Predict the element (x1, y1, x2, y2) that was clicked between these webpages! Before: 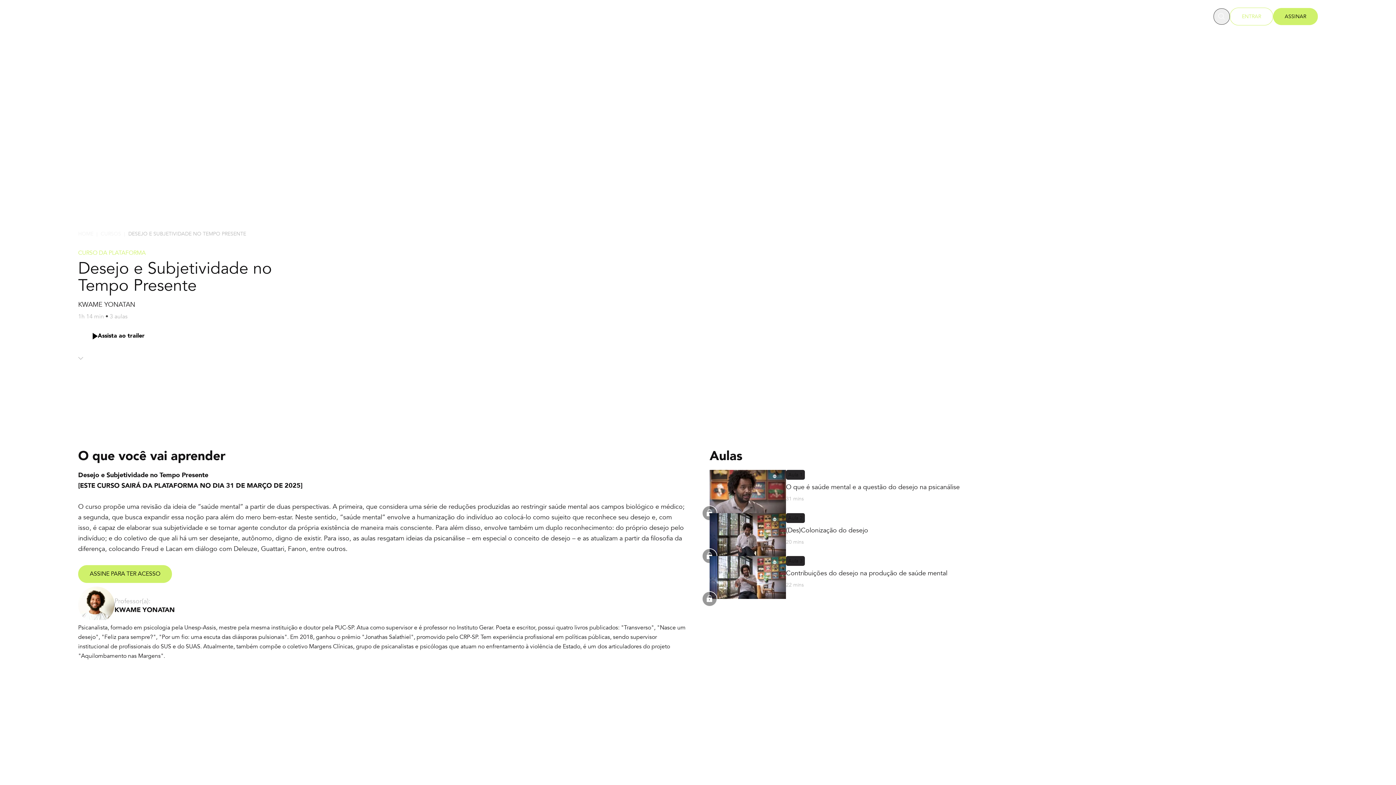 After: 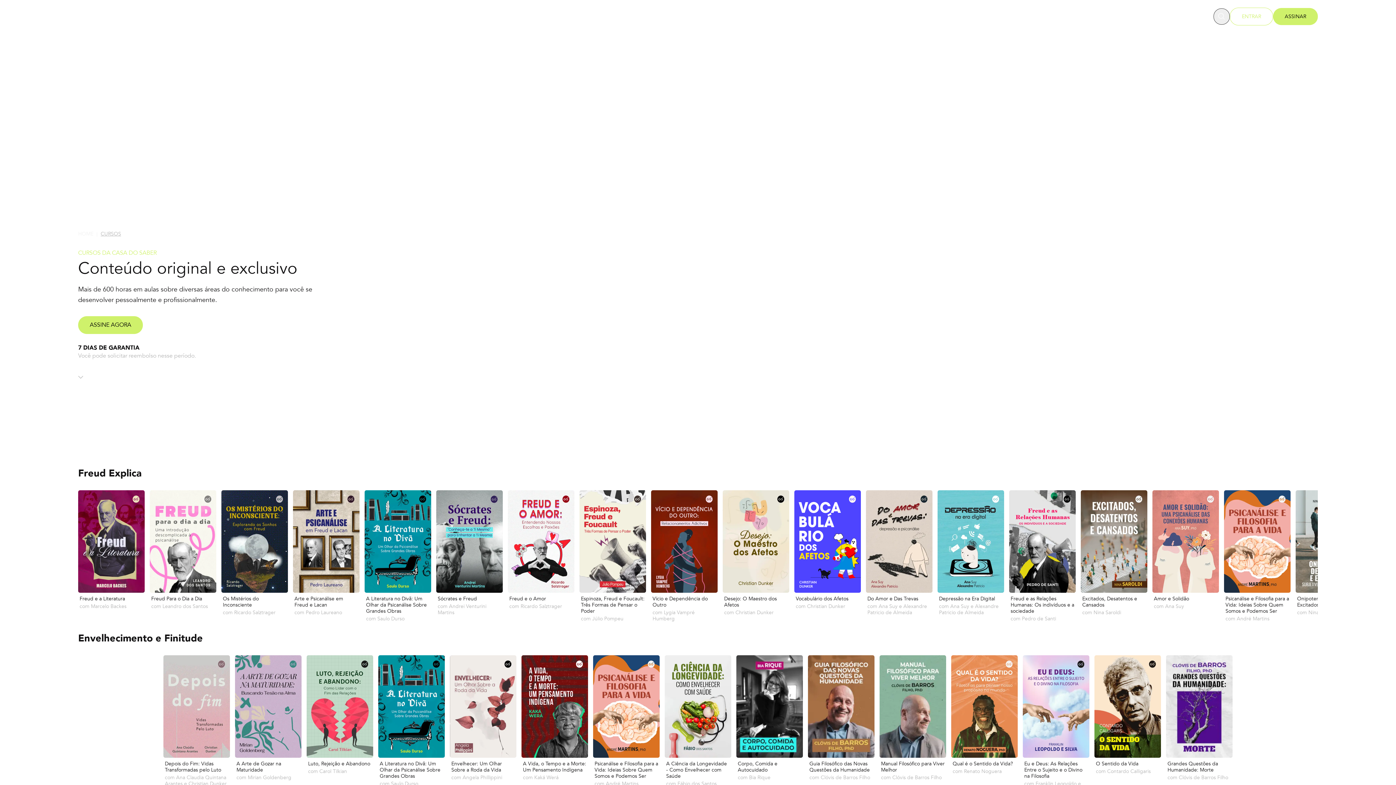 Action: bbox: (100, 230, 121, 237) label: CURSOS